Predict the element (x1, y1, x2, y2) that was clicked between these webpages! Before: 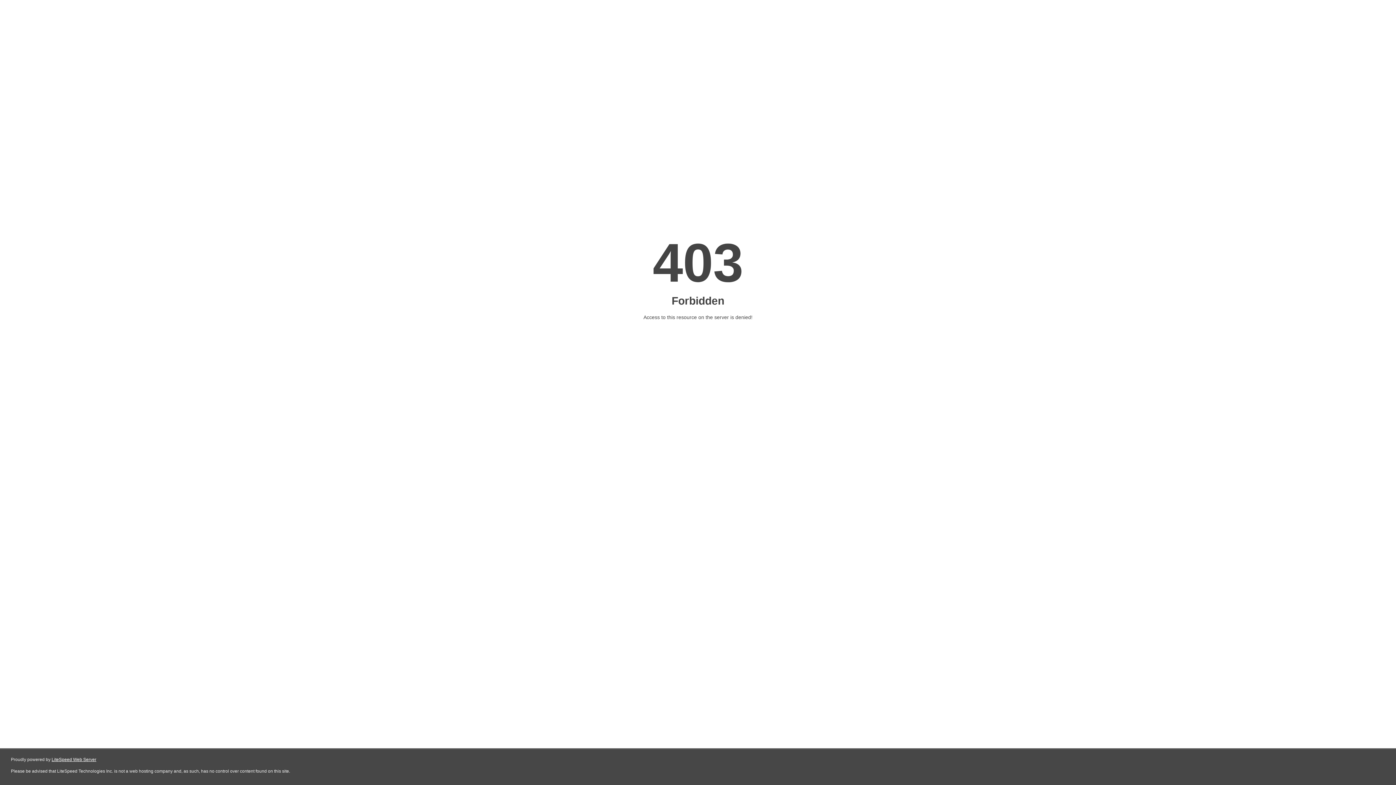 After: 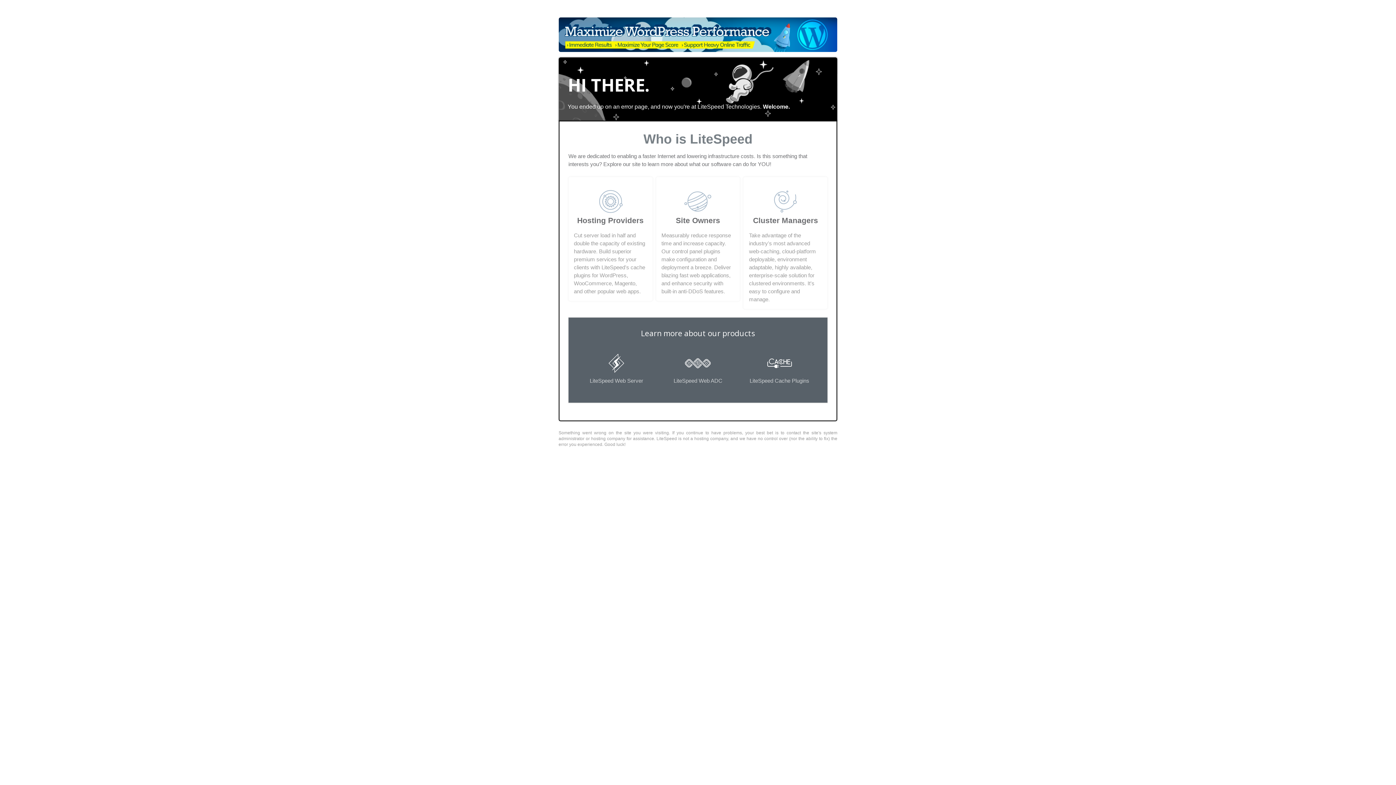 Action: label: LiteSpeed Web Server bbox: (51, 757, 96, 762)